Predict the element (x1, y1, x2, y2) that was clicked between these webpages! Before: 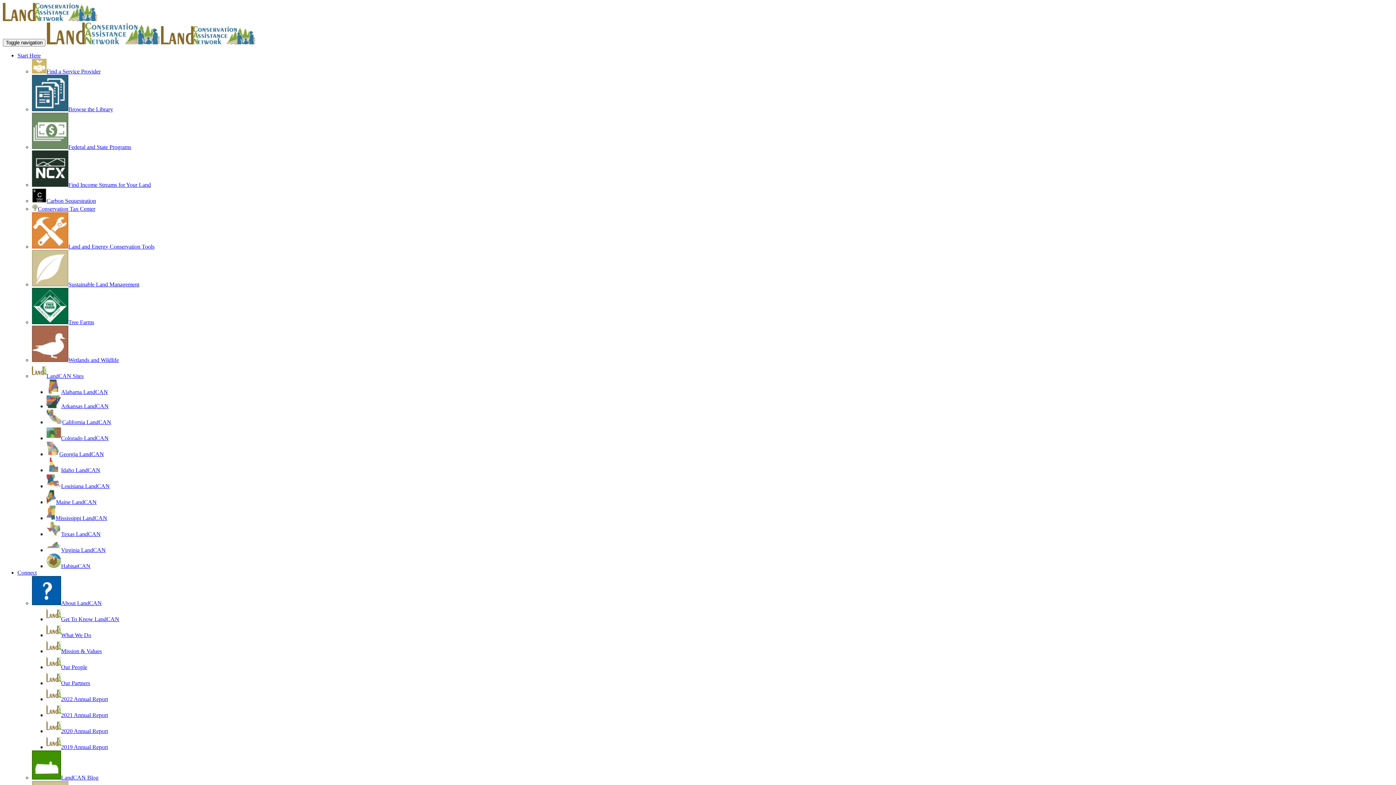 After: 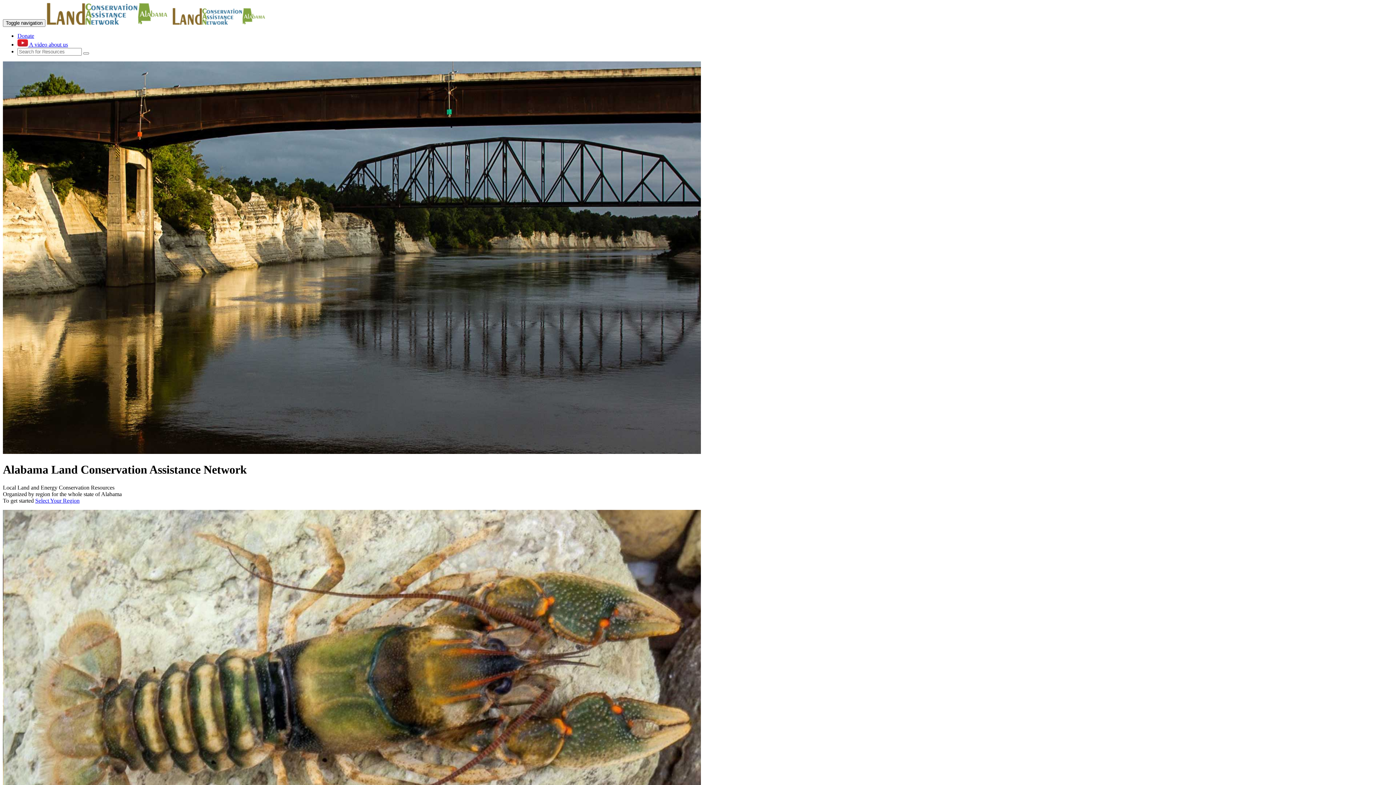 Action: label: Alabama LandCAN bbox: (46, 389, 108, 395)